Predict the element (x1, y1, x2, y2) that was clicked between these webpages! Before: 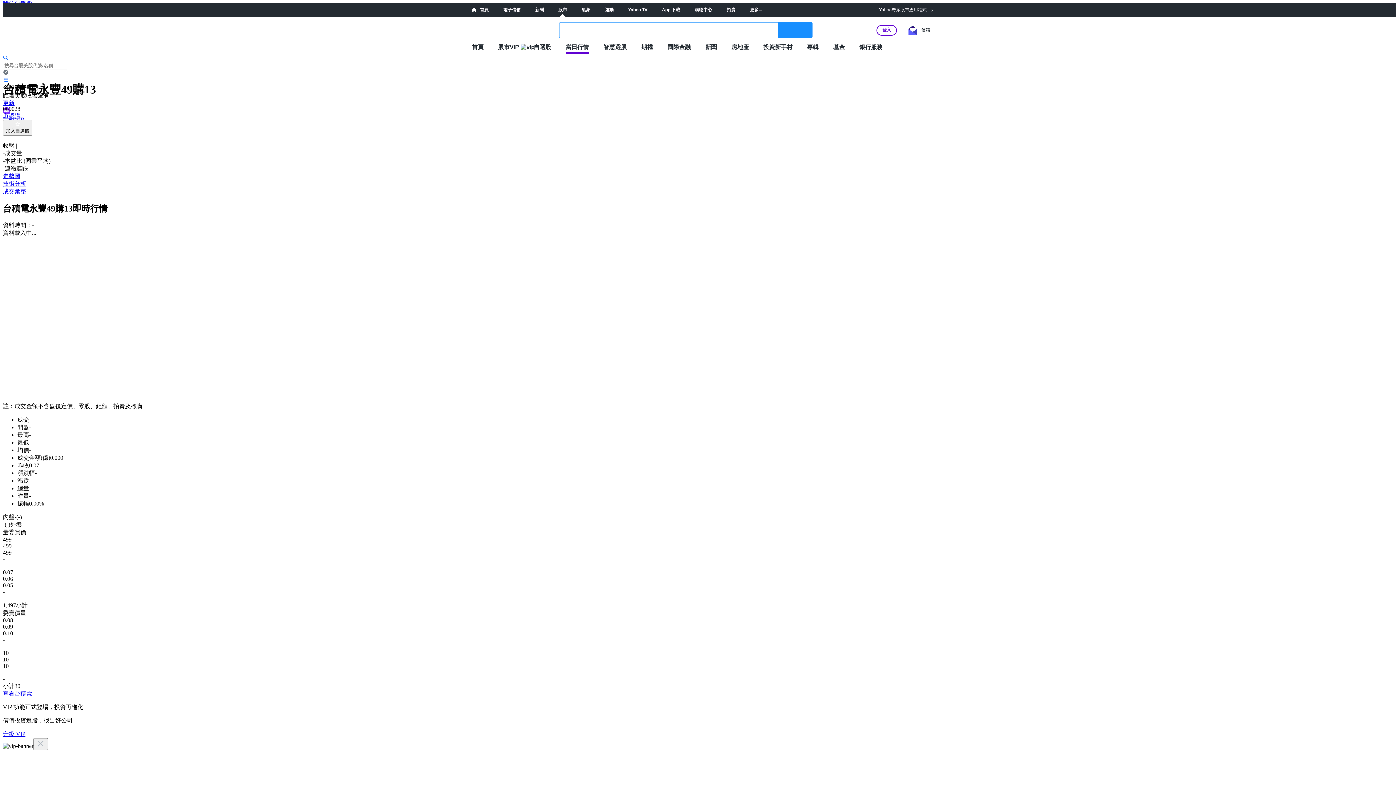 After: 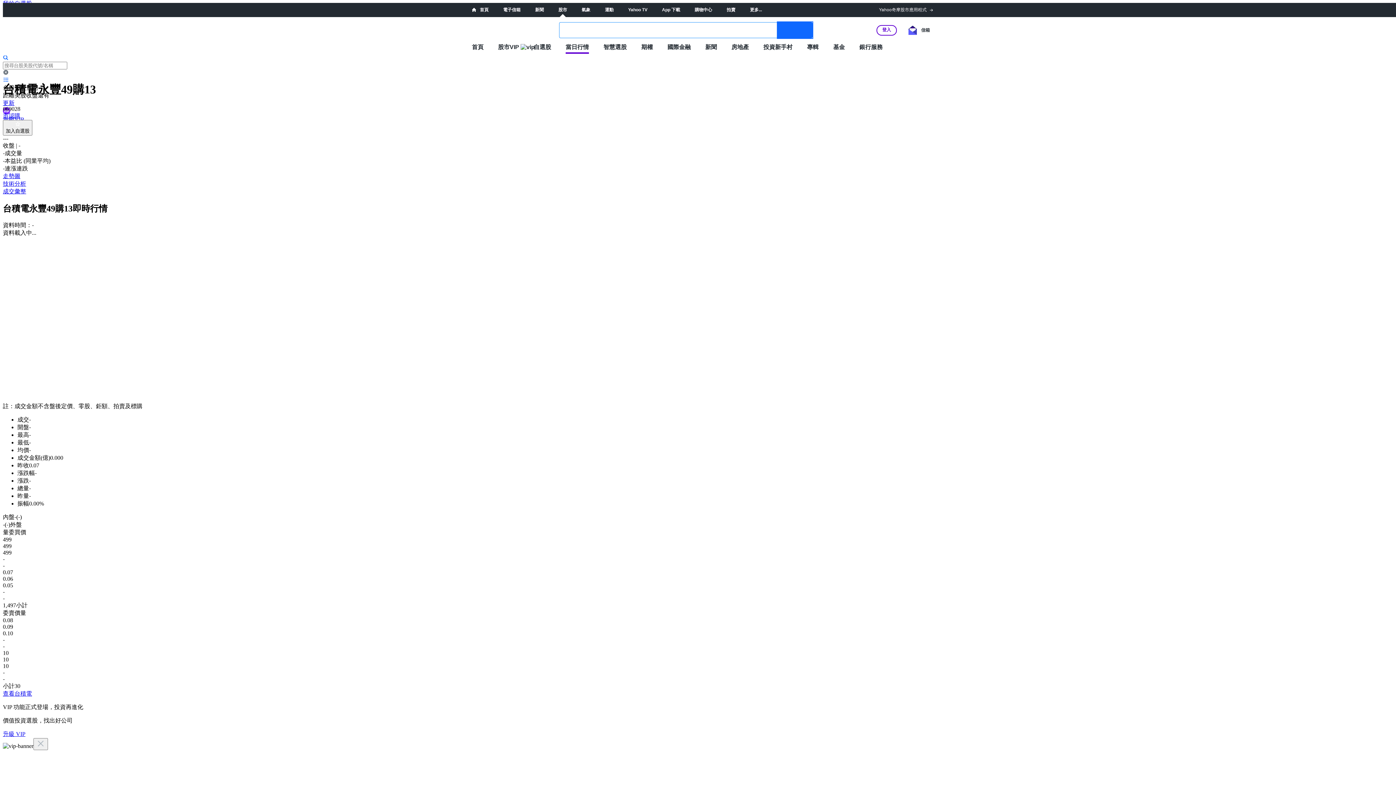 Action: bbox: (777, 22, 812, 38) label: 搜尋